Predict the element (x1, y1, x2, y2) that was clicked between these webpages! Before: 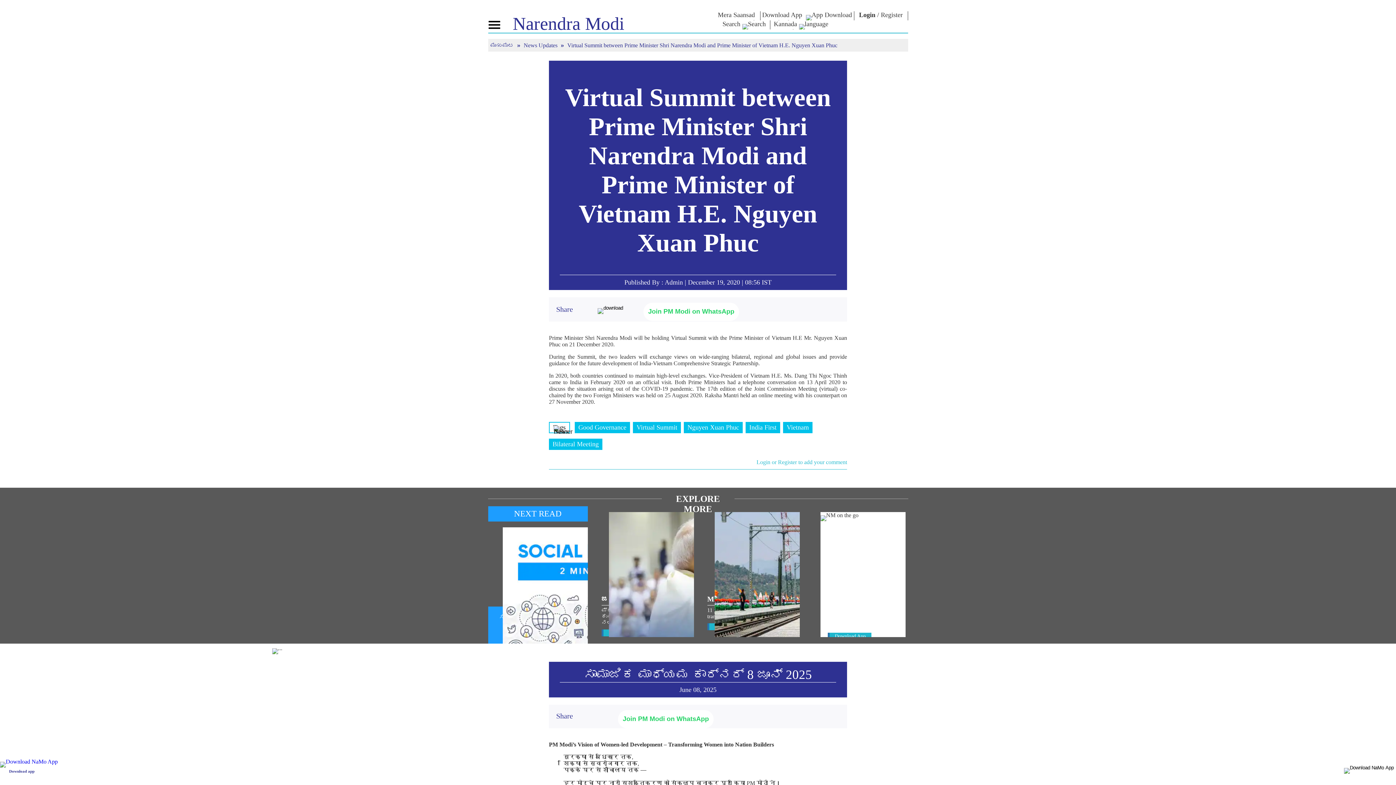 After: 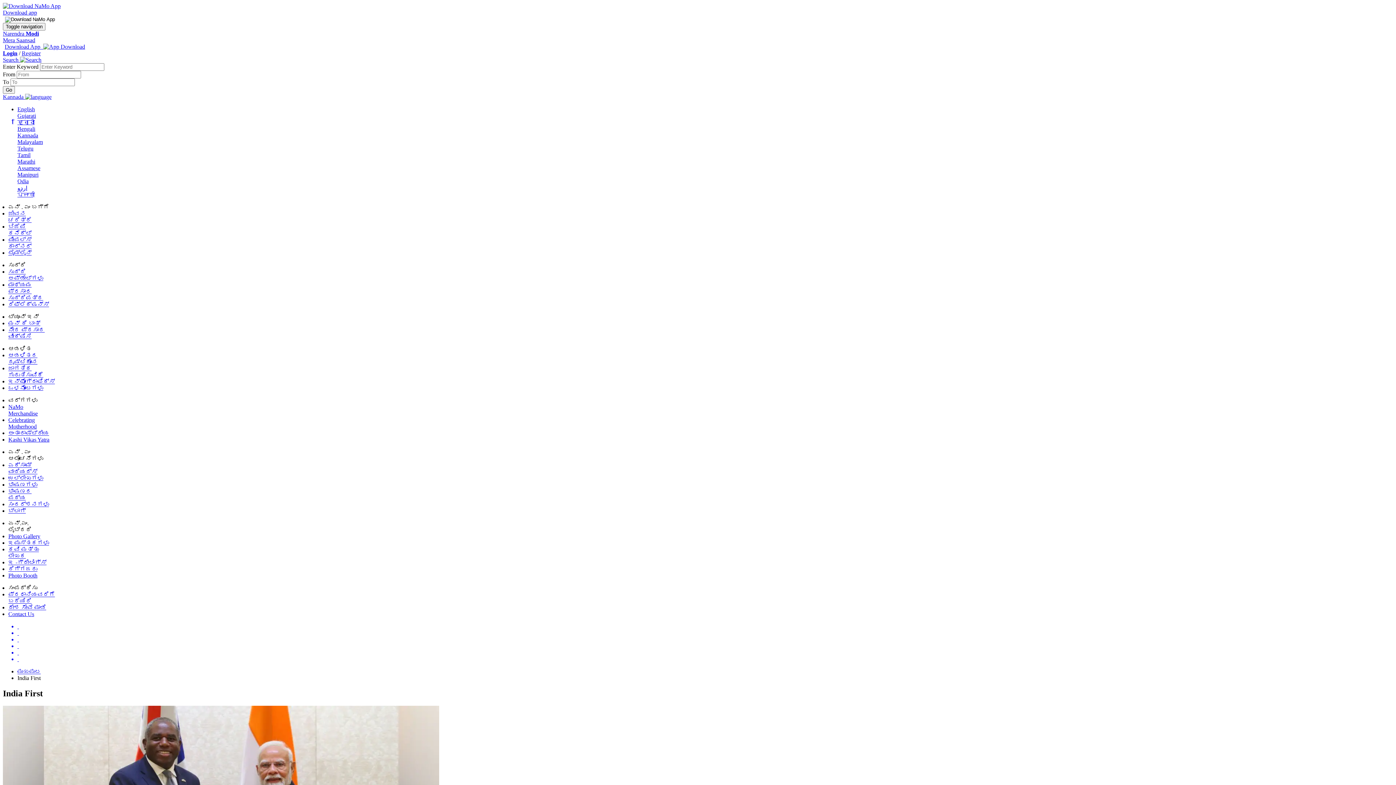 Action: bbox: (745, 422, 780, 433) label: India First